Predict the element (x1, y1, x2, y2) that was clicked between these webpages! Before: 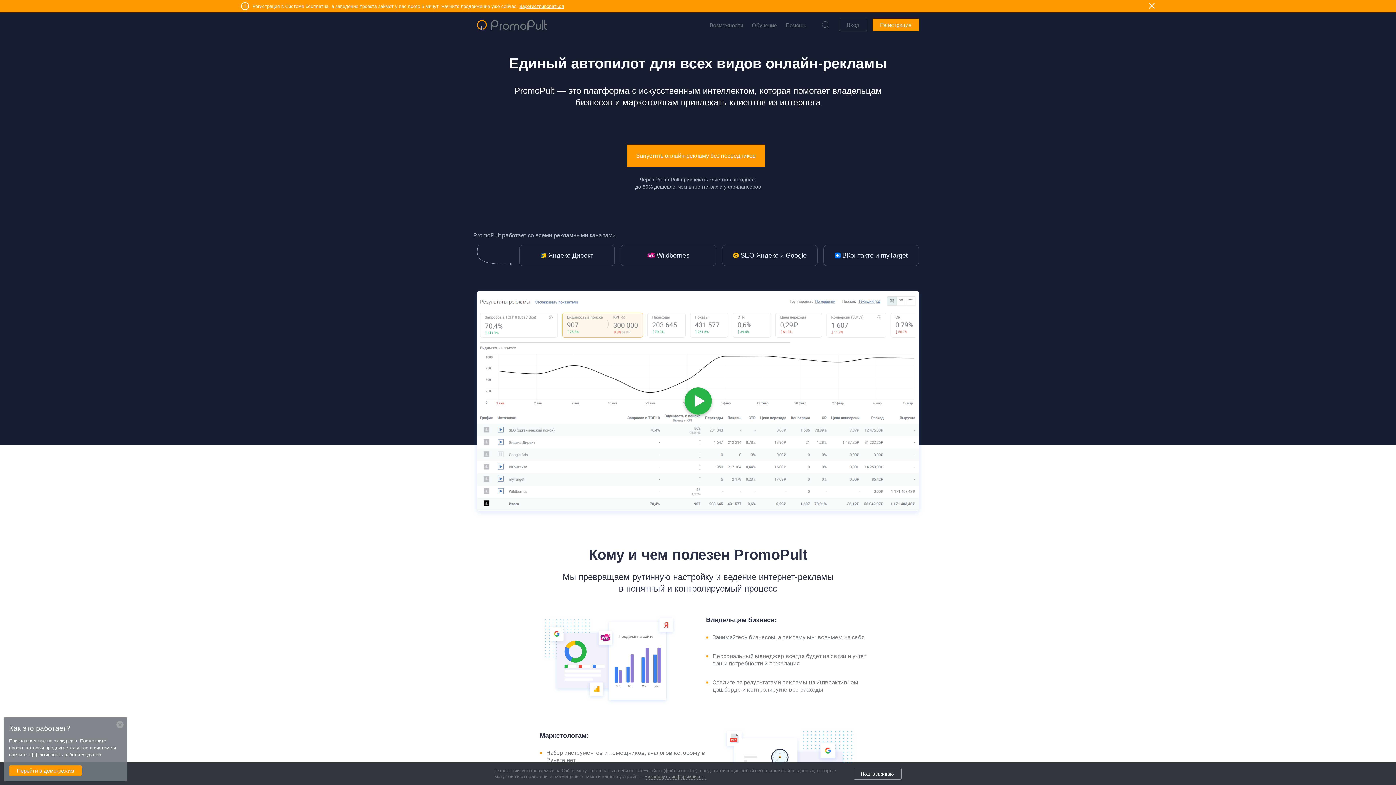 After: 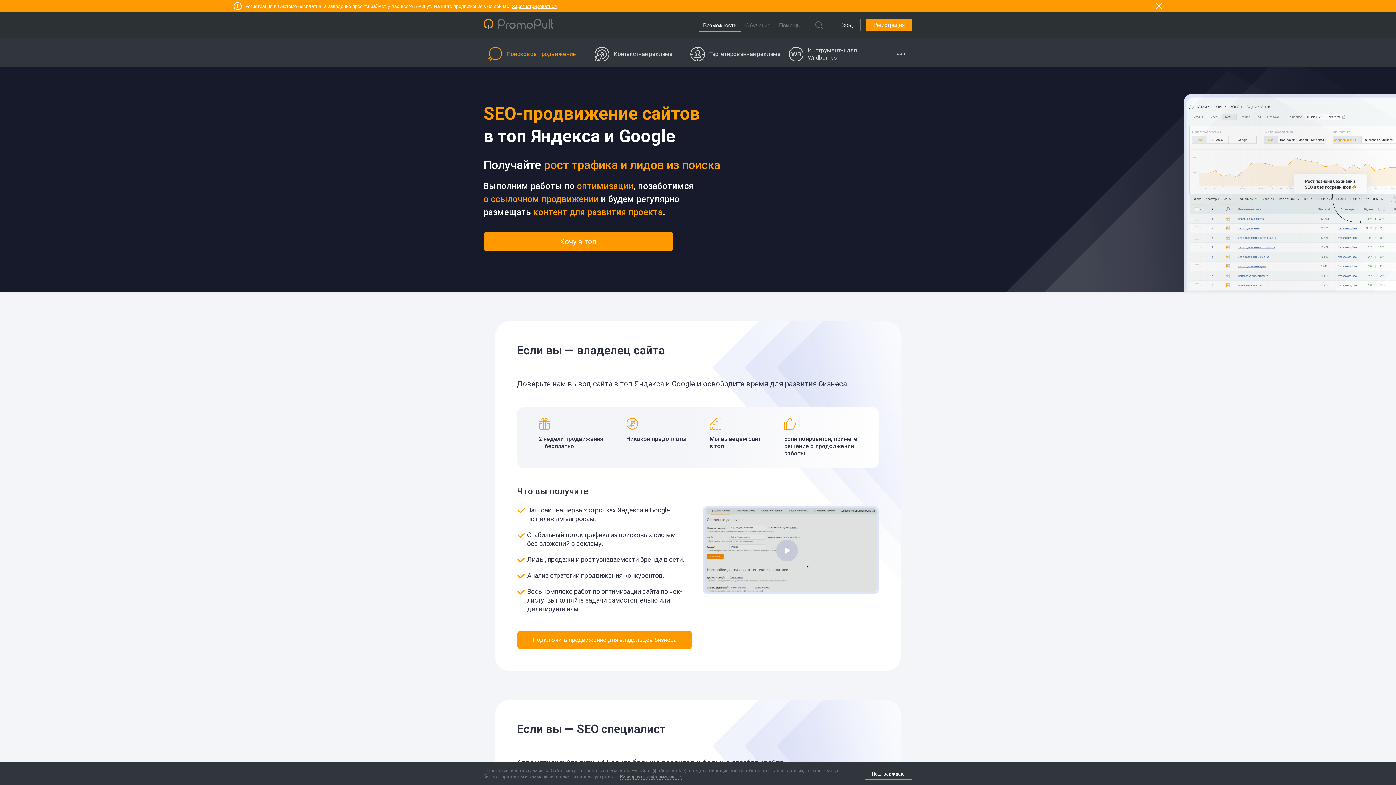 Action: bbox: (722, 245, 817, 266) label: SEO Яндекс и Google